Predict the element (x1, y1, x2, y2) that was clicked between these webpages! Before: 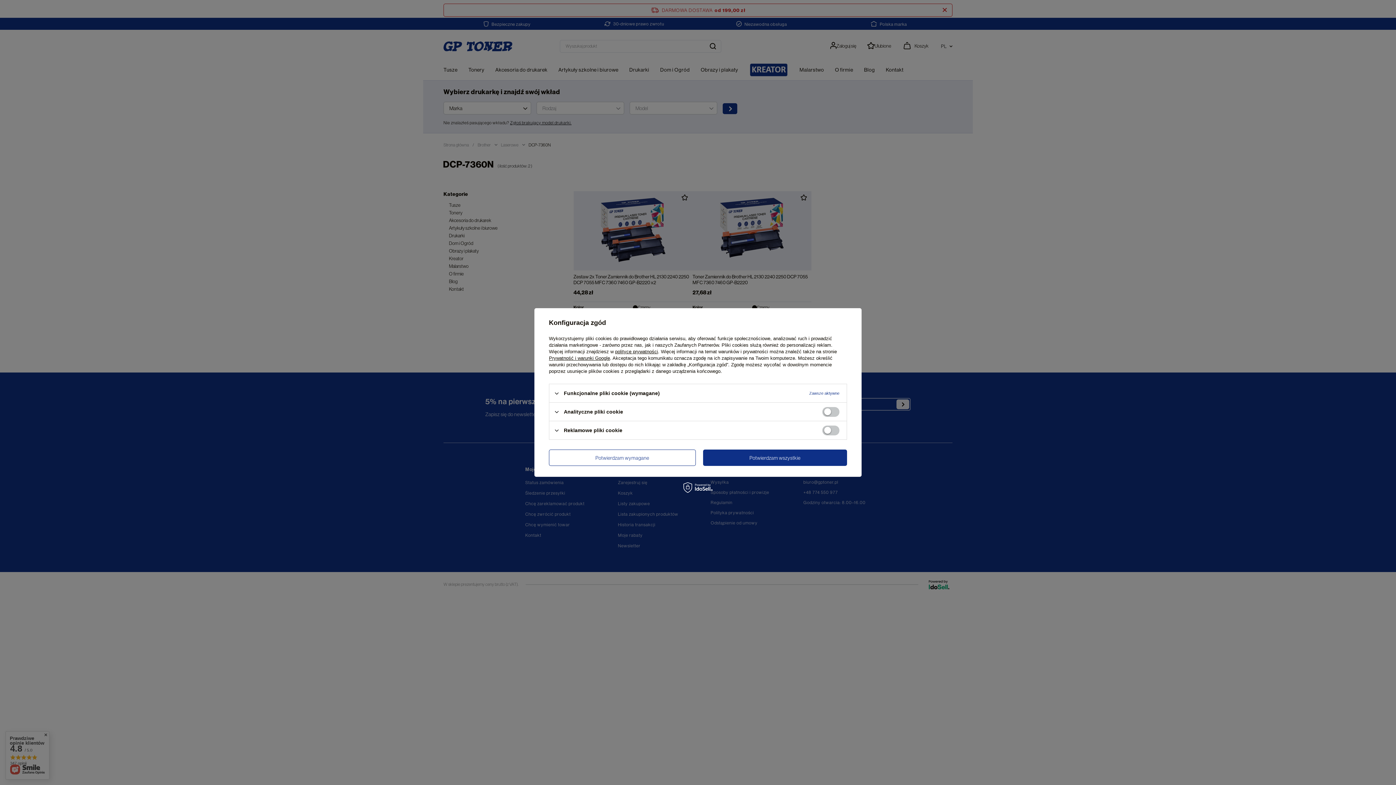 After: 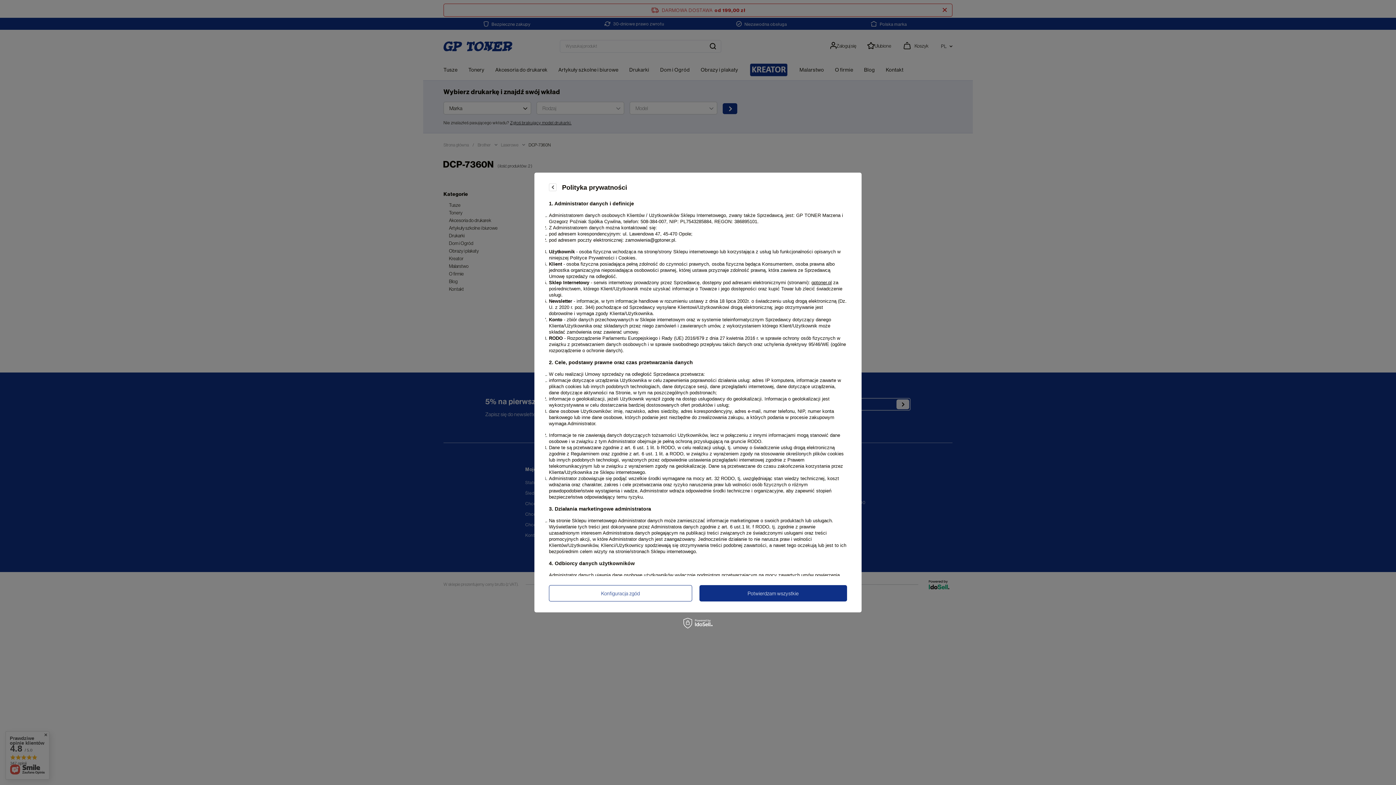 Action: bbox: (615, 349, 658, 354) label: polityce prywatności